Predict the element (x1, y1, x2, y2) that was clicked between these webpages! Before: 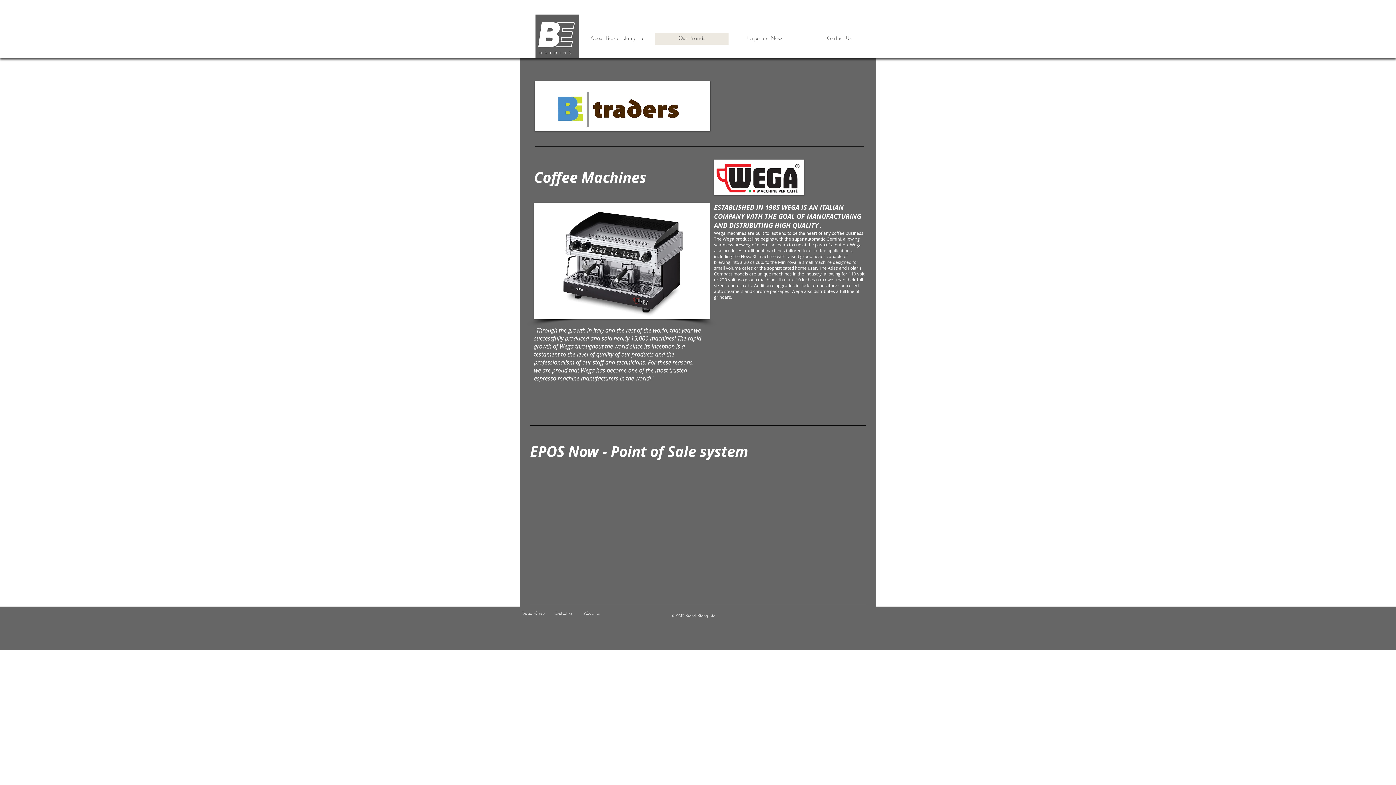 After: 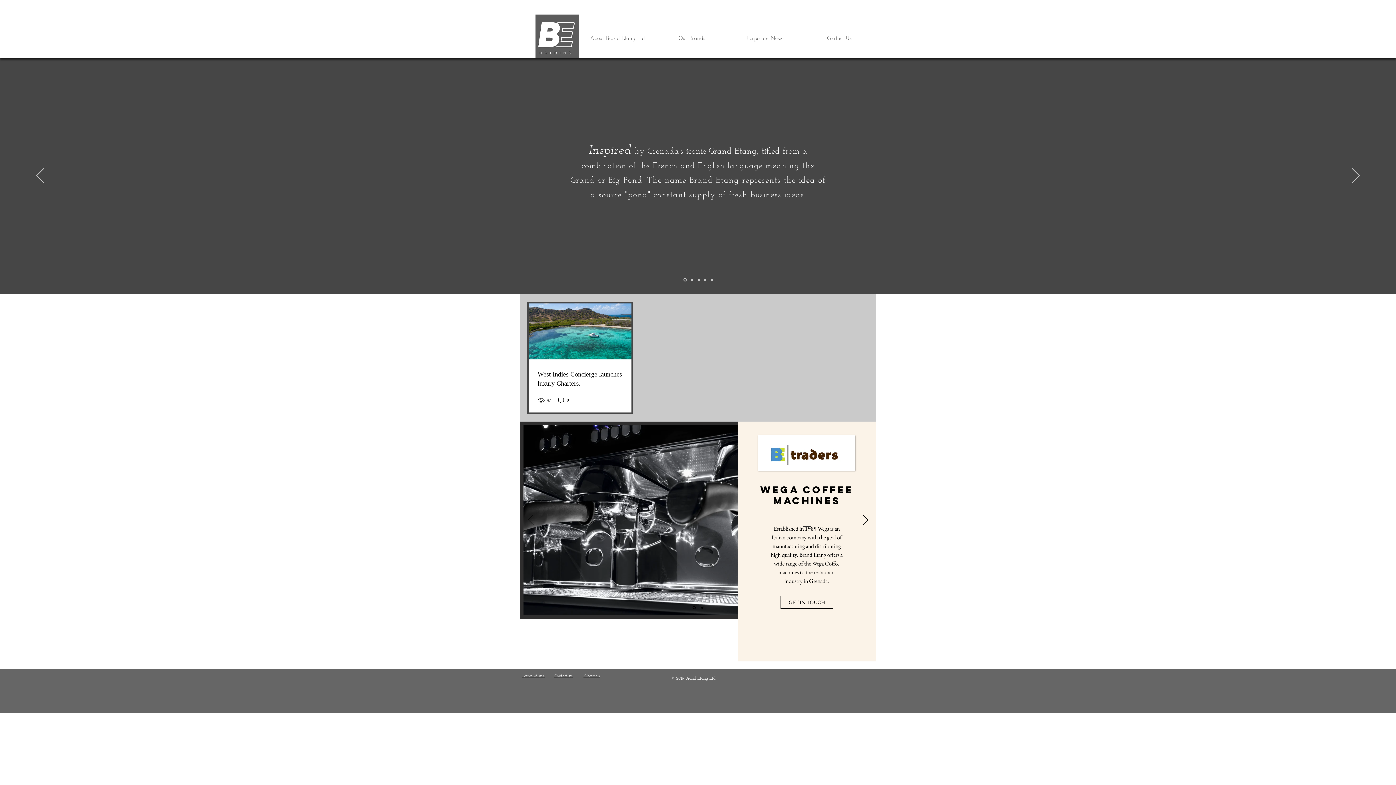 Action: bbox: (535, 14, 579, 58)